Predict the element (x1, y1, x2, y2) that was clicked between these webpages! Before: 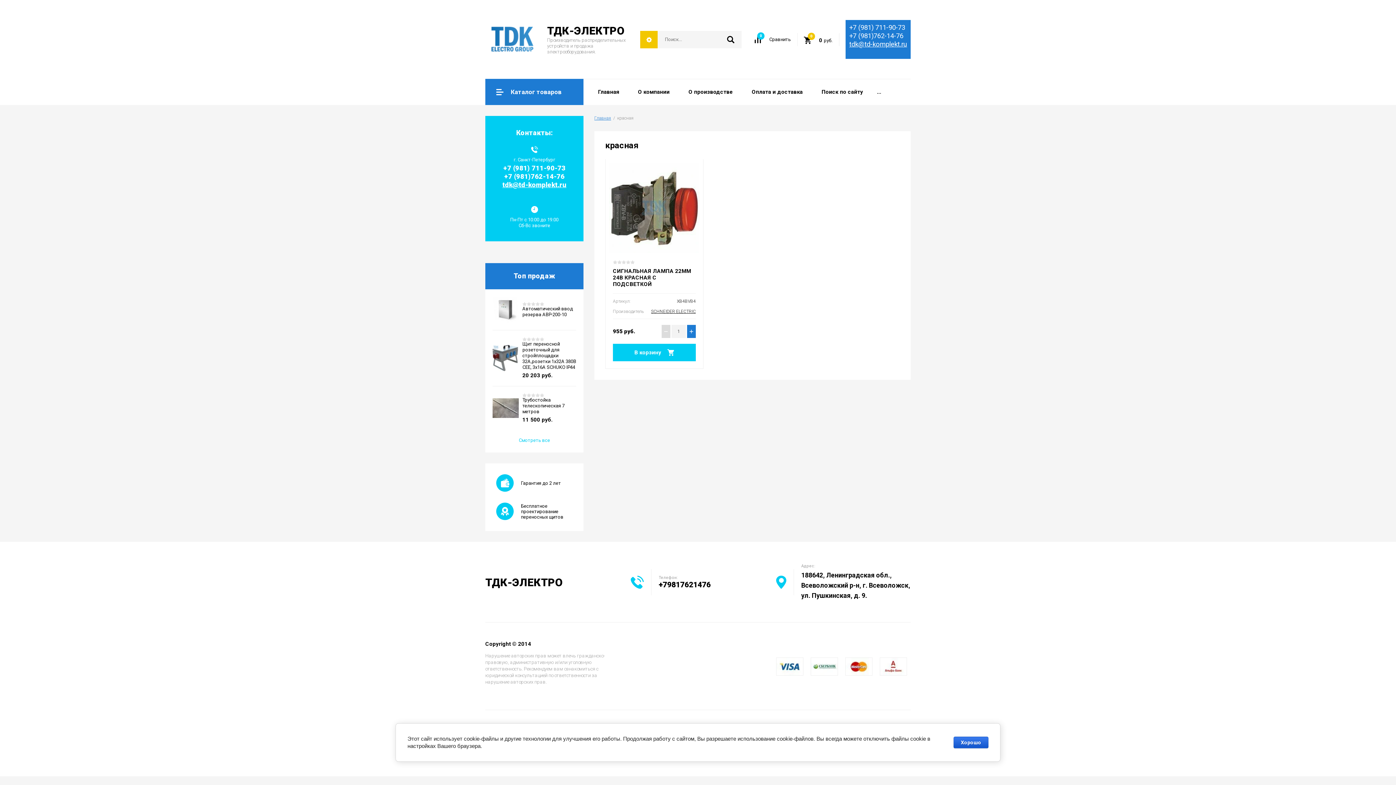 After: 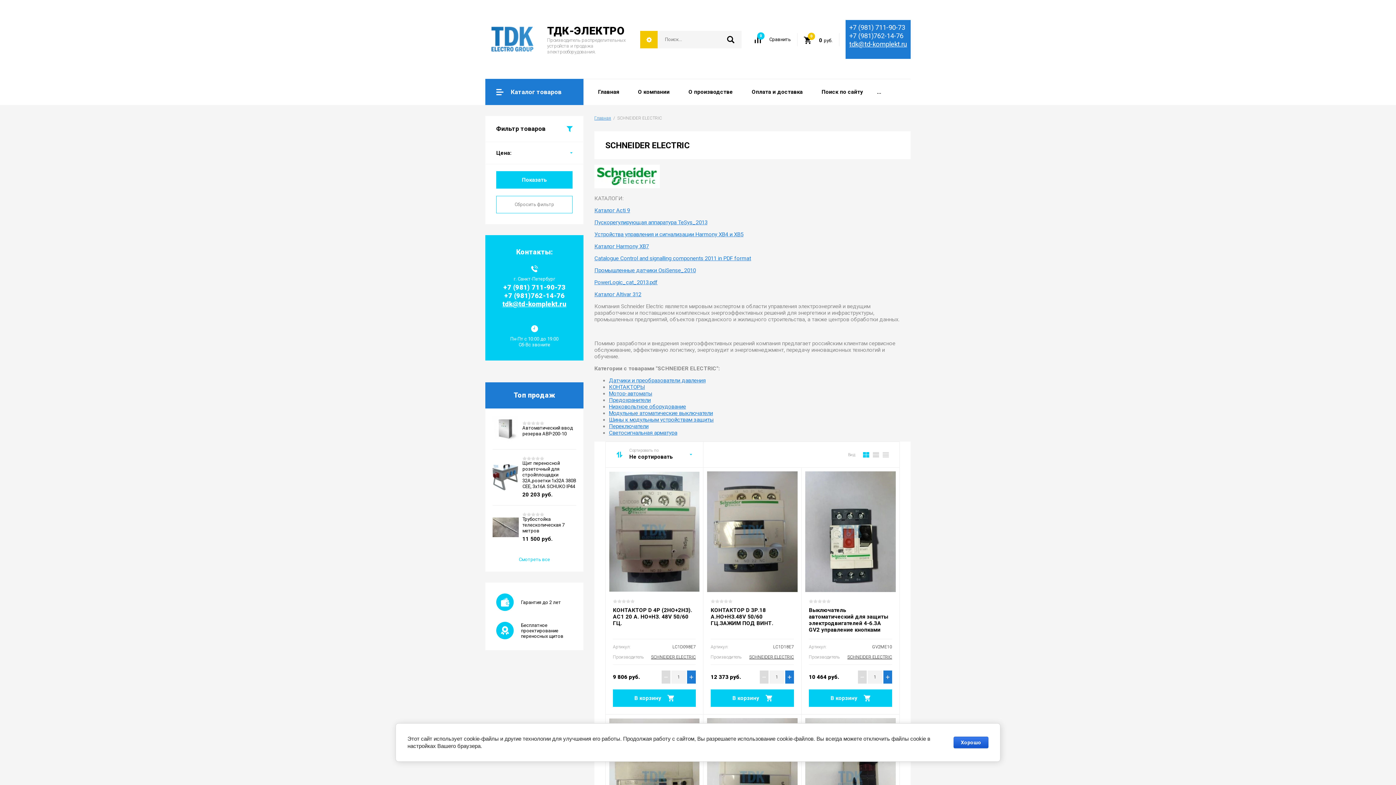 Action: label: SCHNEIDER ELECTRIC bbox: (651, 309, 696, 314)